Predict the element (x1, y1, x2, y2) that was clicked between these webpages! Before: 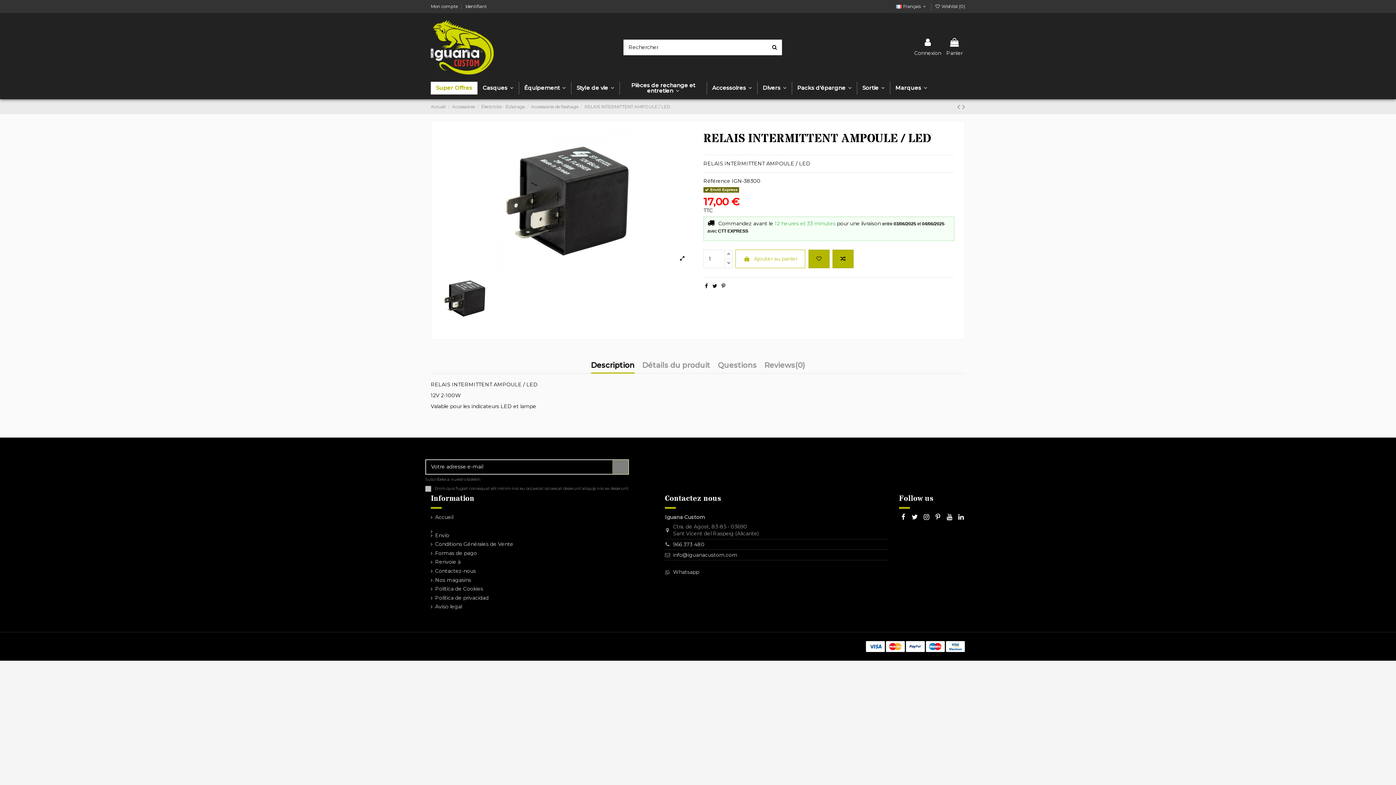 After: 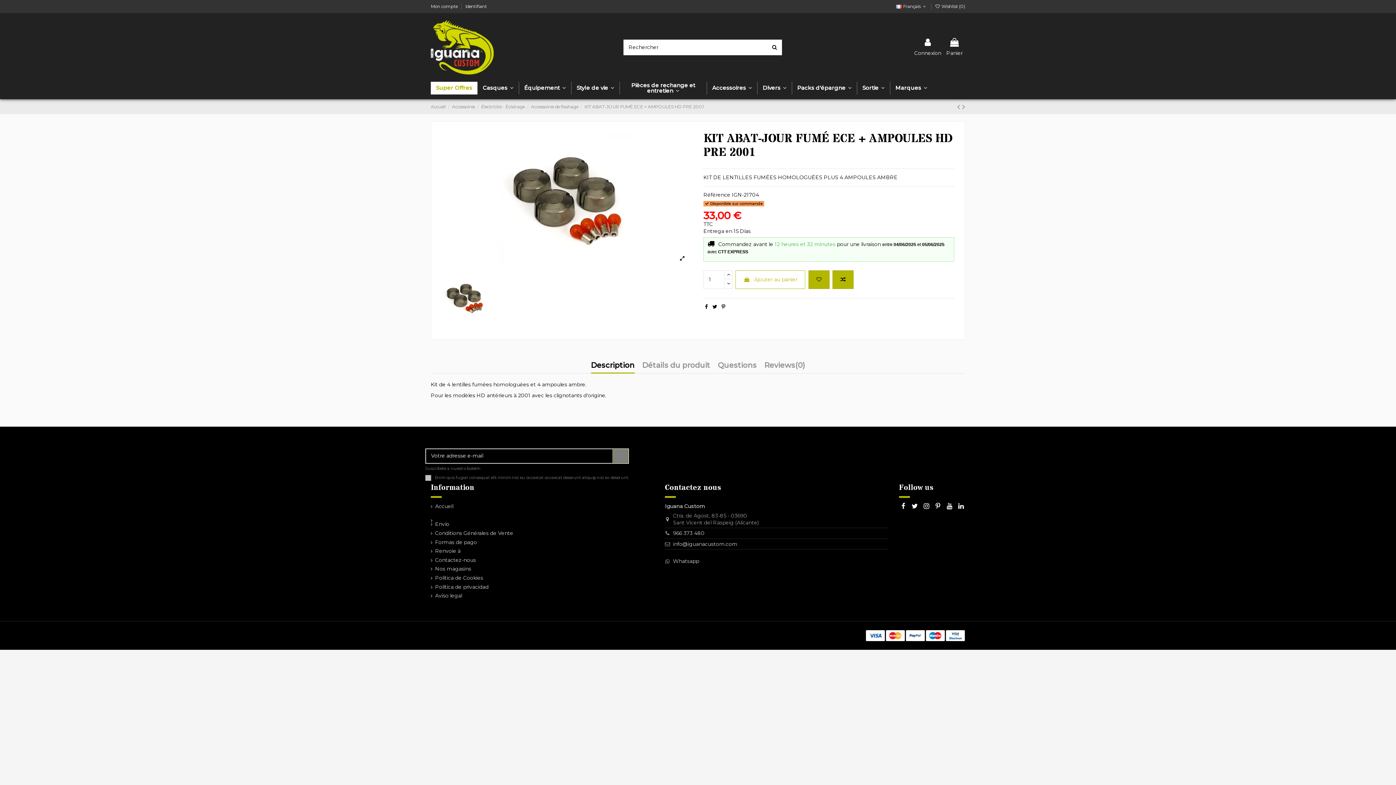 Action: label:   bbox: (957, 102, 962, 111)